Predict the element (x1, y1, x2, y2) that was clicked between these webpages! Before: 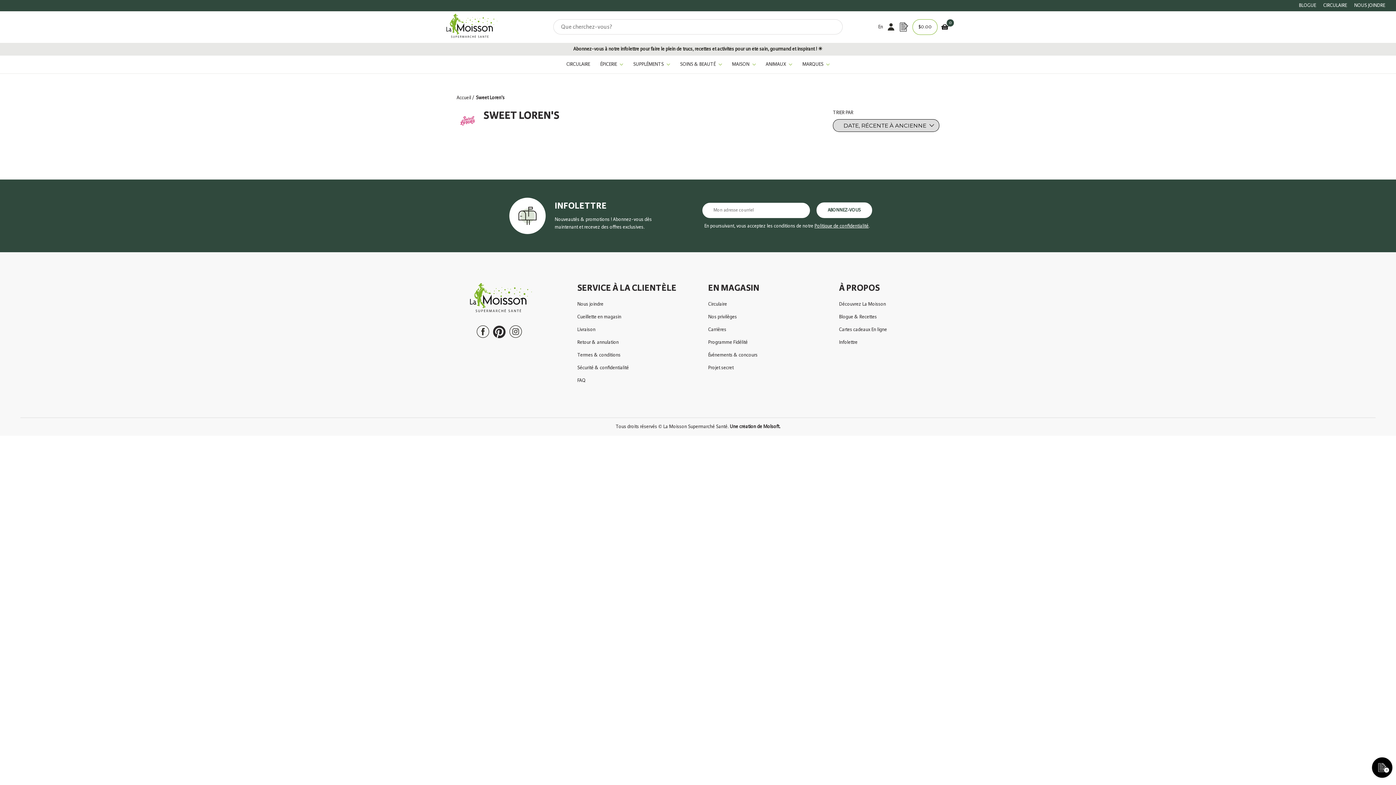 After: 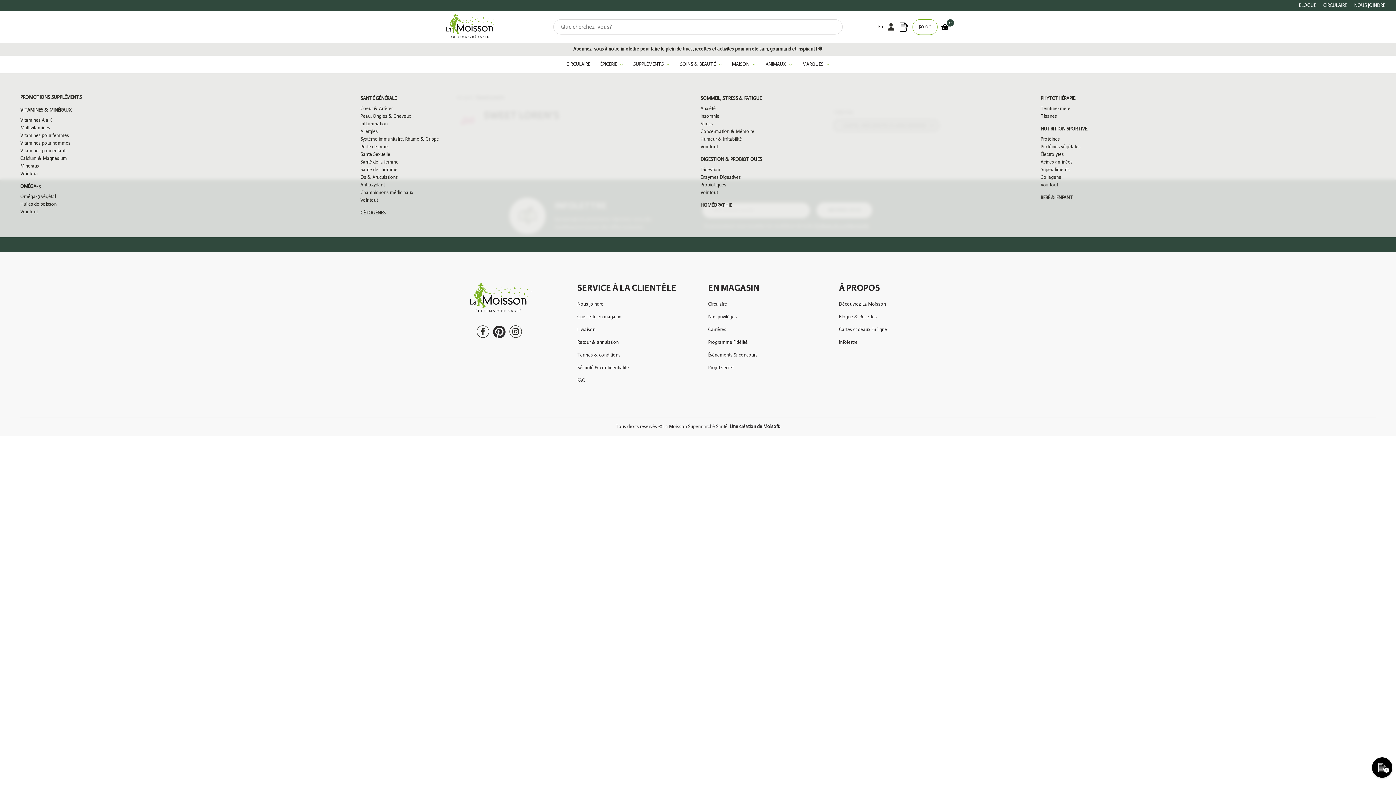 Action: label: Desktop menu Suppléments bbox: (633, 61, 663, 67)